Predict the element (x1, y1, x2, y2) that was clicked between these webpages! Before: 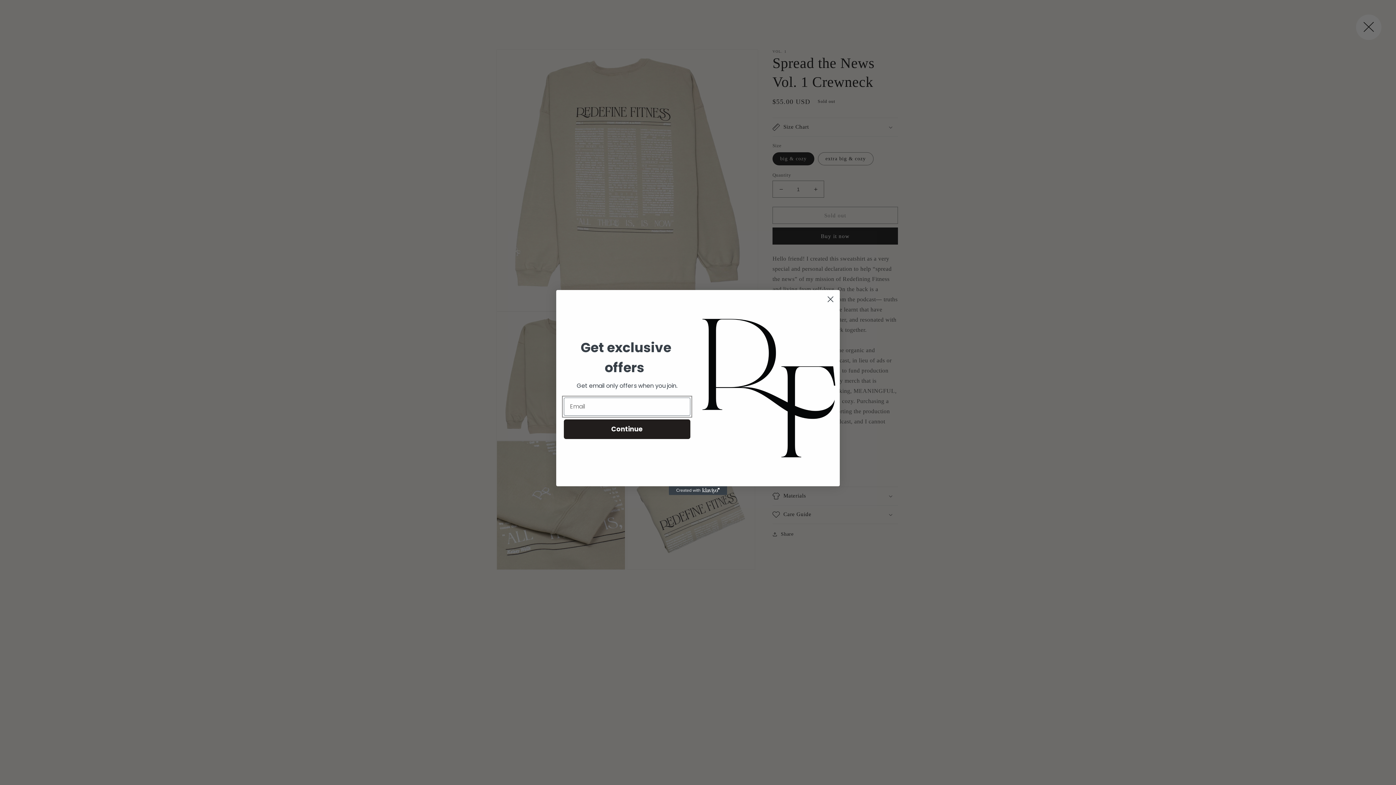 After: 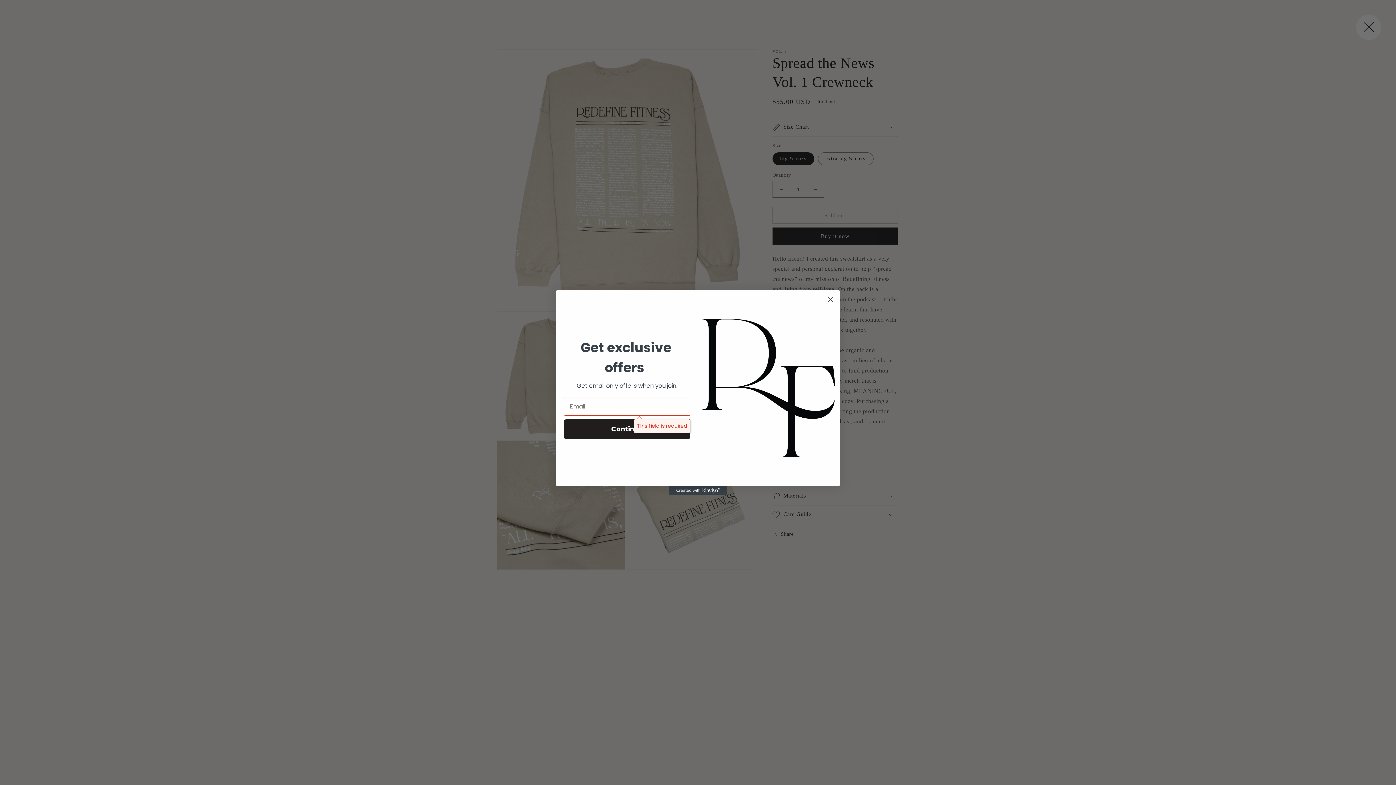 Action: label: Continue bbox: (564, 419, 690, 439)